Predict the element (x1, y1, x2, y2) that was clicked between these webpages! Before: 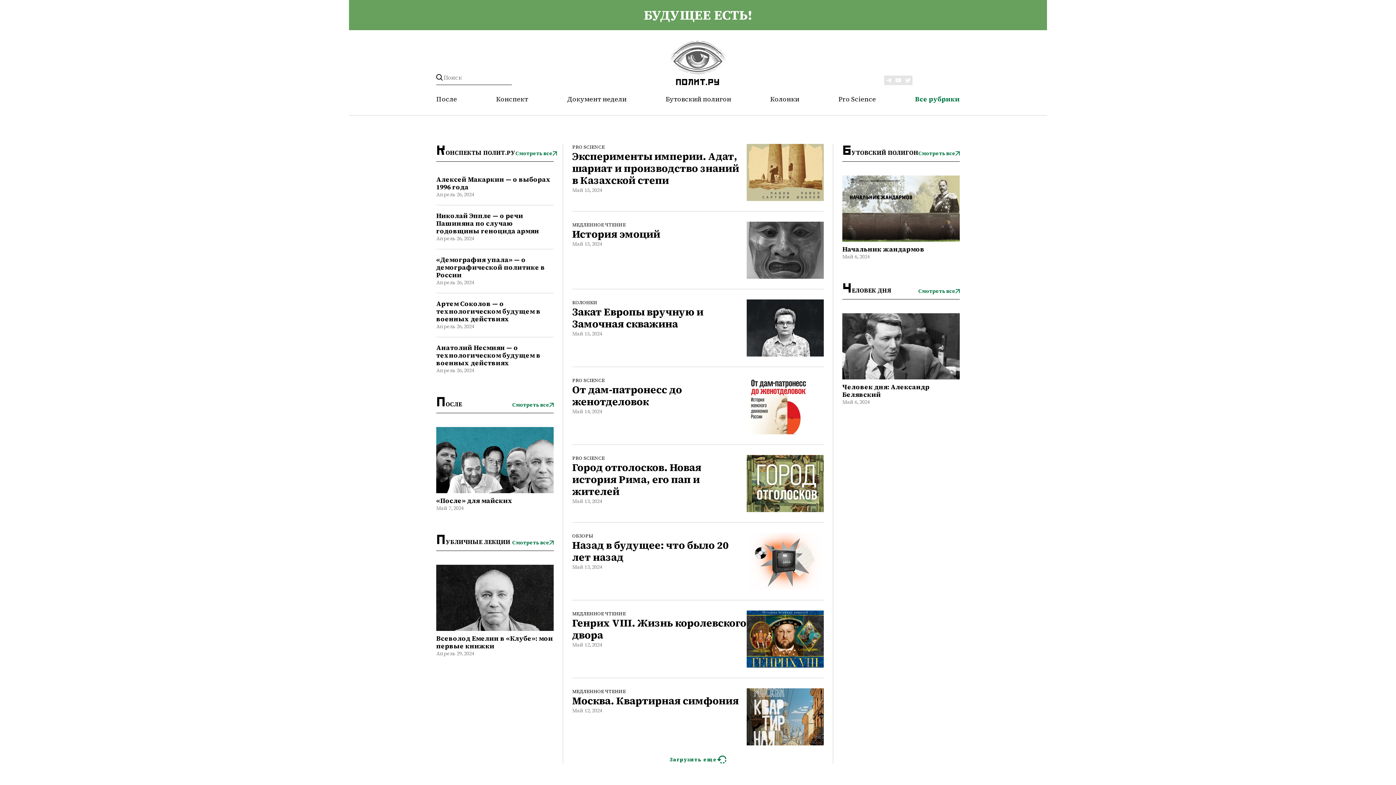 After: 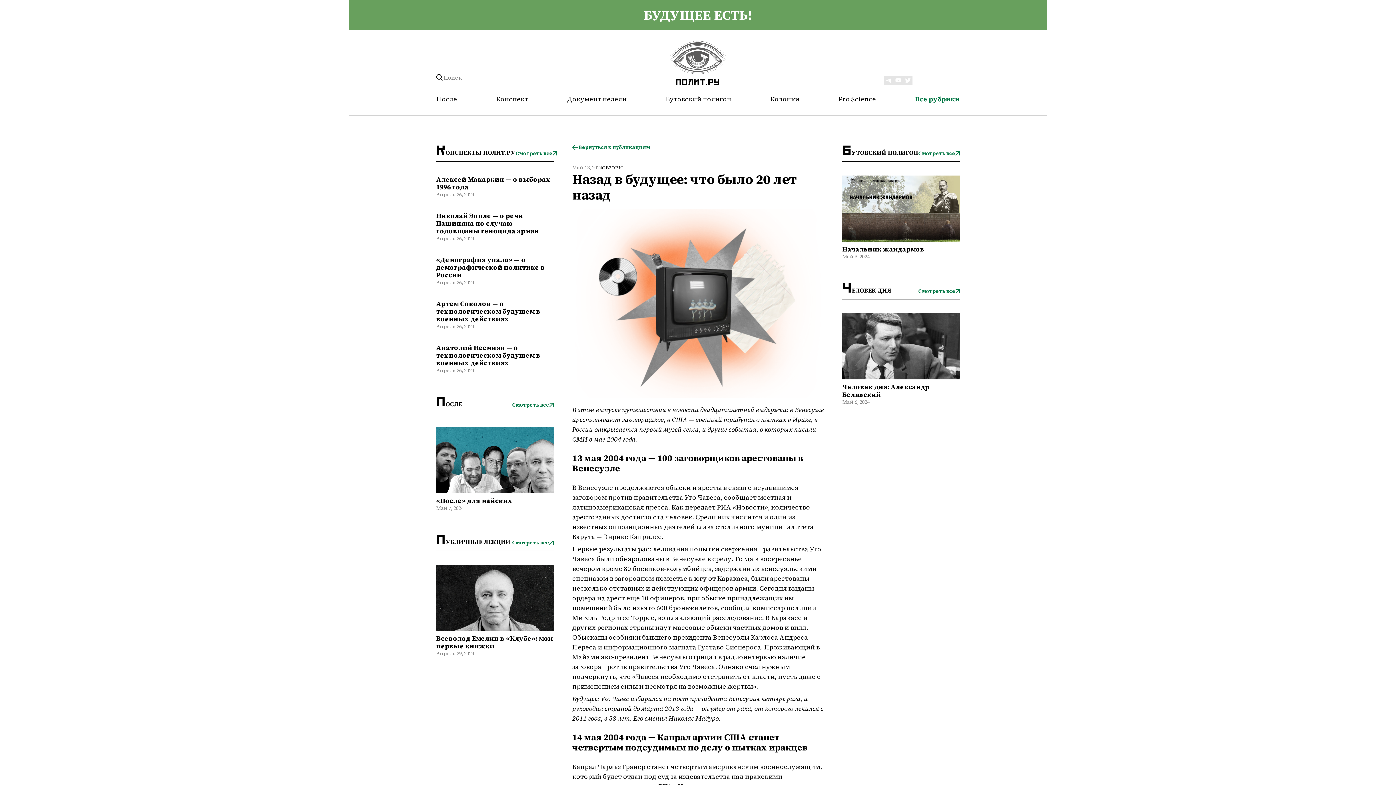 Action: label: Назад в будущее: что было 20 лет назад bbox: (572, 539, 746, 563)